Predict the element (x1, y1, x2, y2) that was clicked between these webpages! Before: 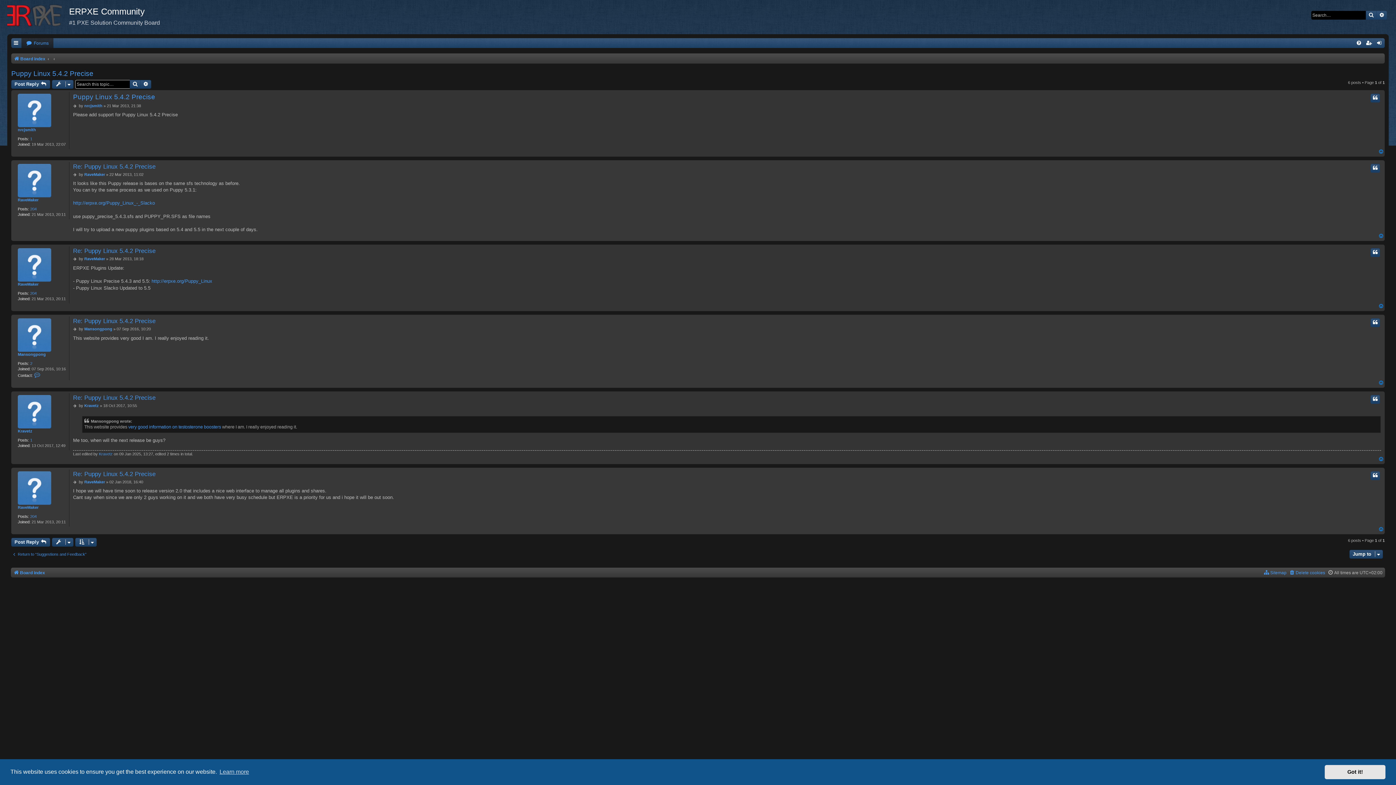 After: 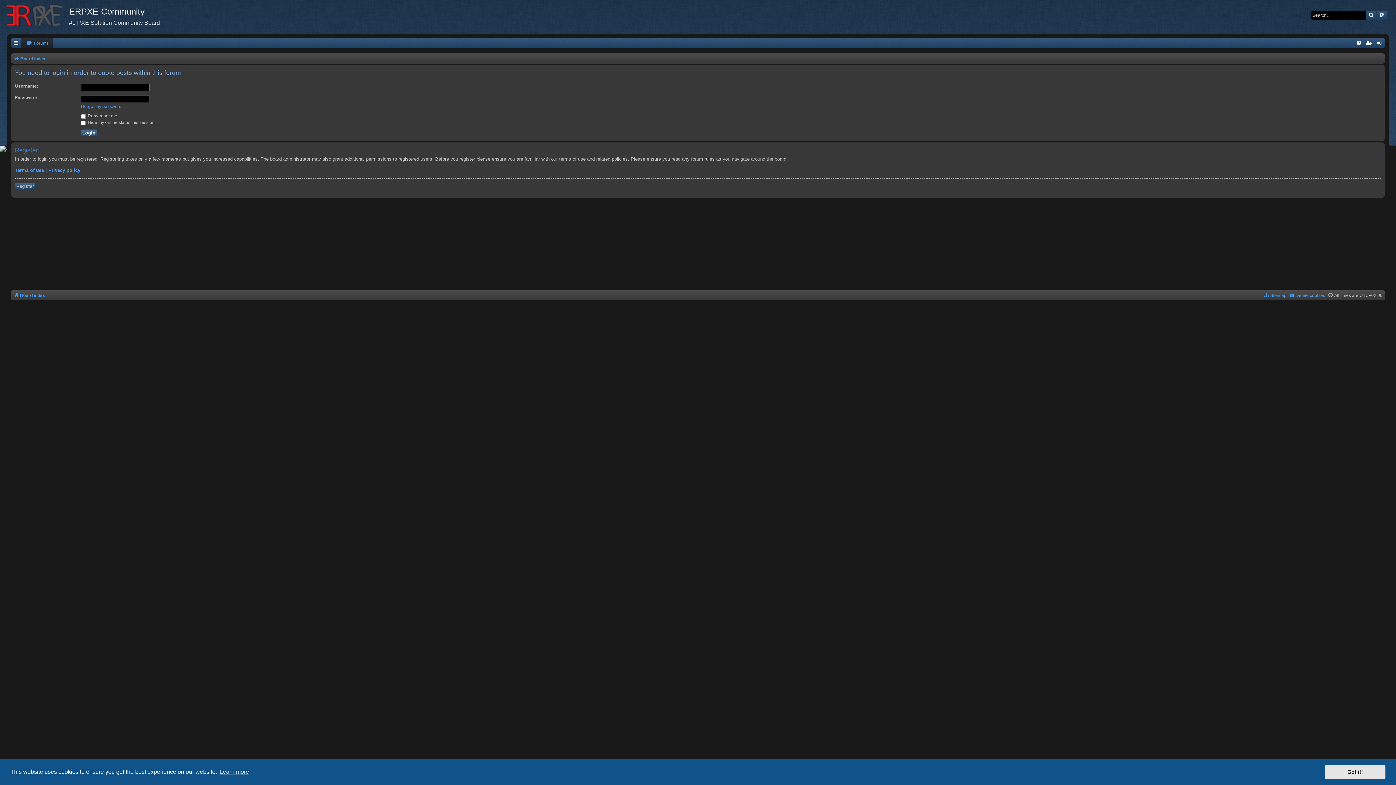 Action: bbox: (1370, 471, 1380, 480) label: Quote